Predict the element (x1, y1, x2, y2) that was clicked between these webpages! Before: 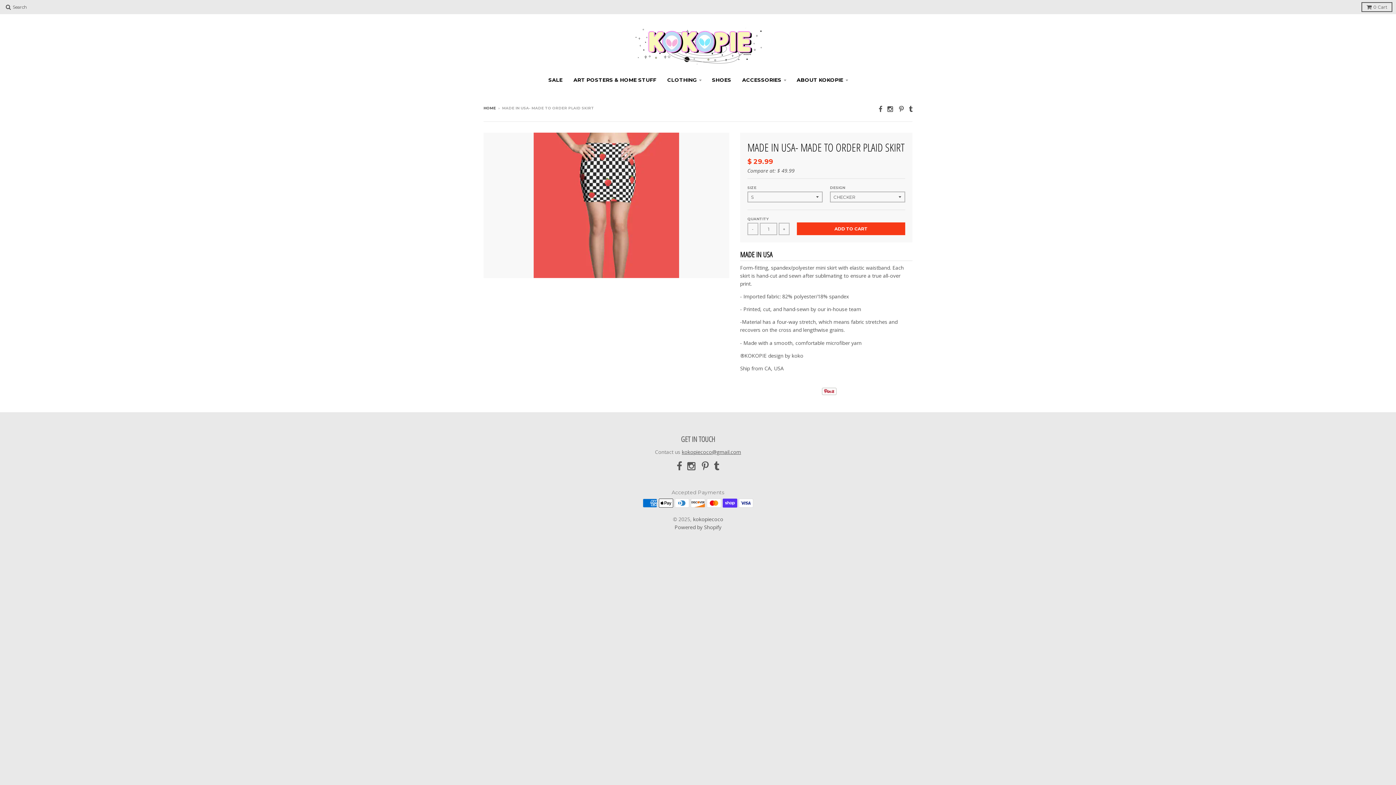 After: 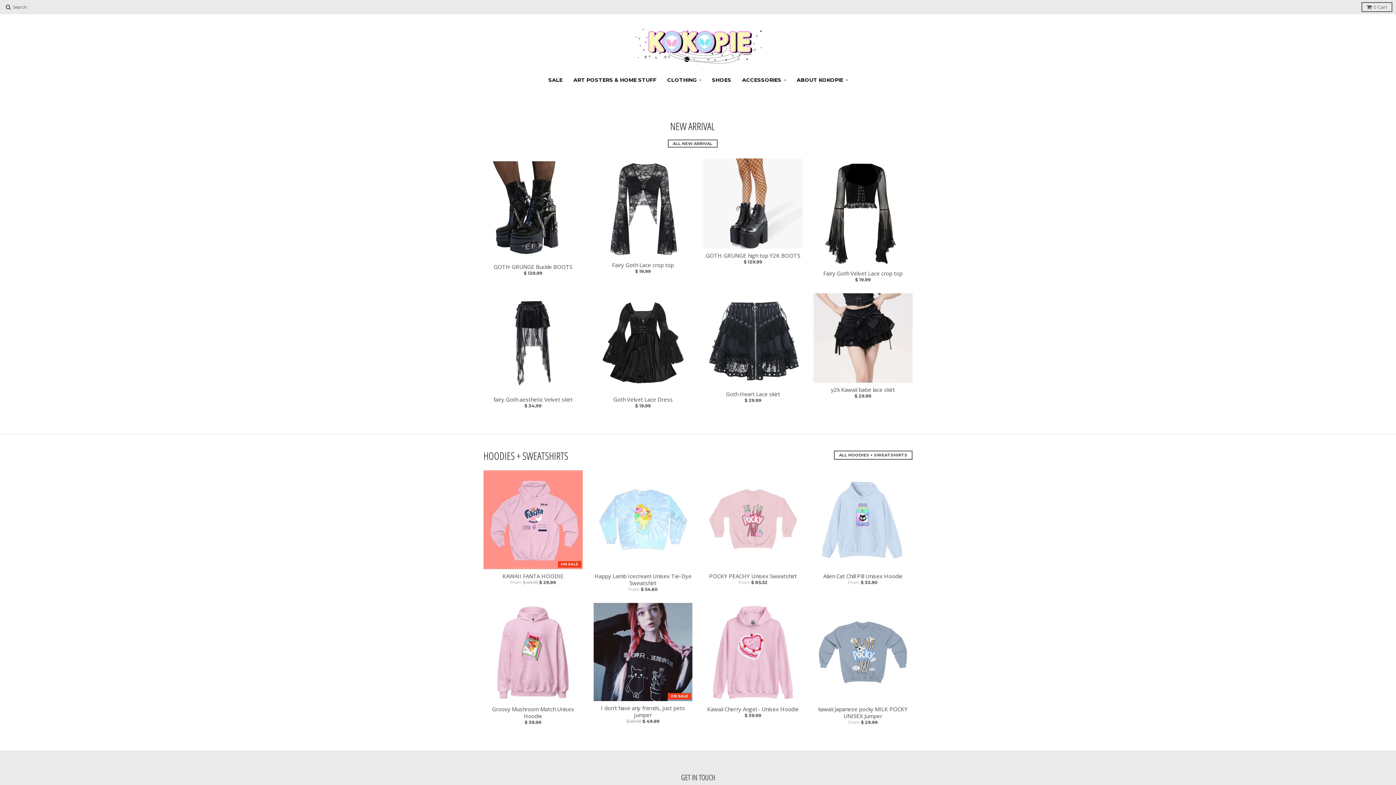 Action: label: ABOUT KOKOPIE bbox: (792, 73, 852, 86)